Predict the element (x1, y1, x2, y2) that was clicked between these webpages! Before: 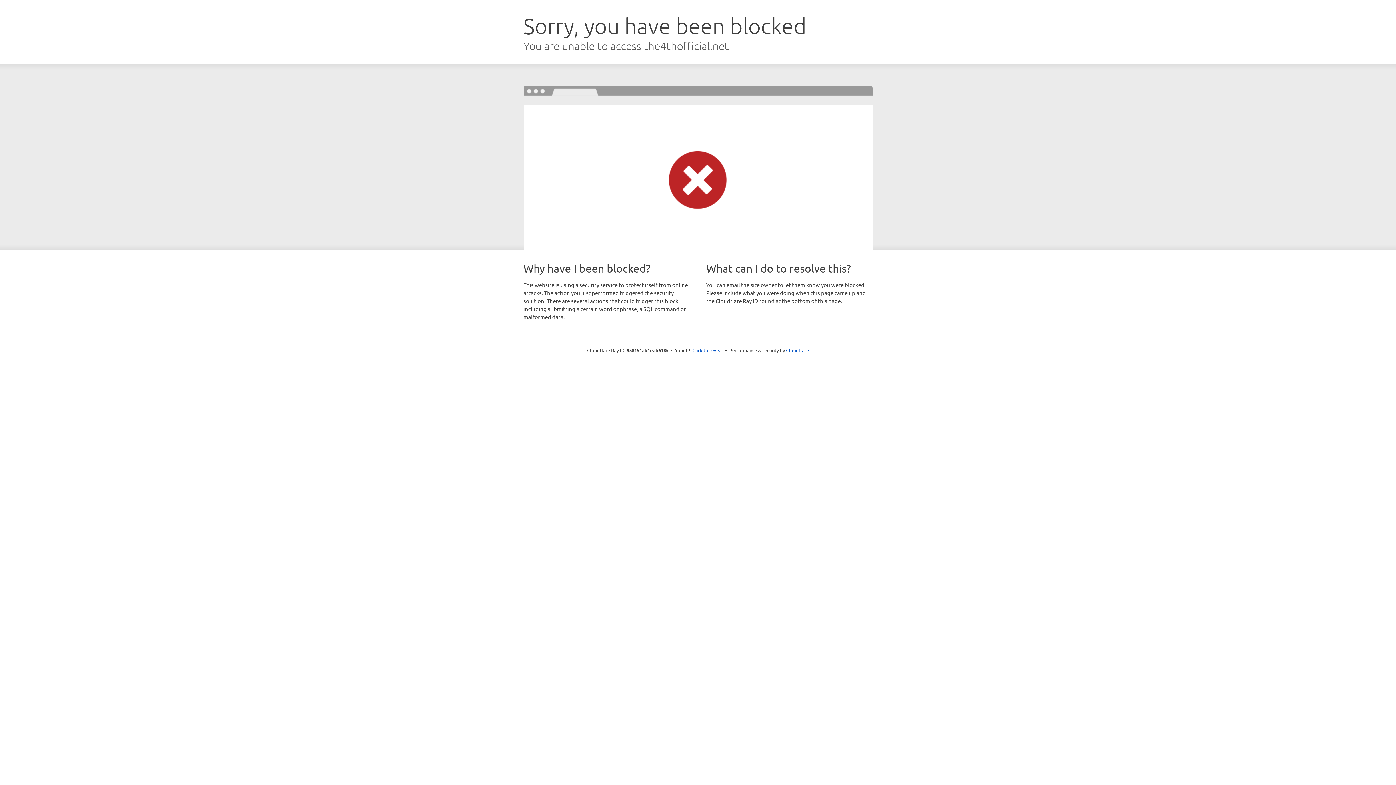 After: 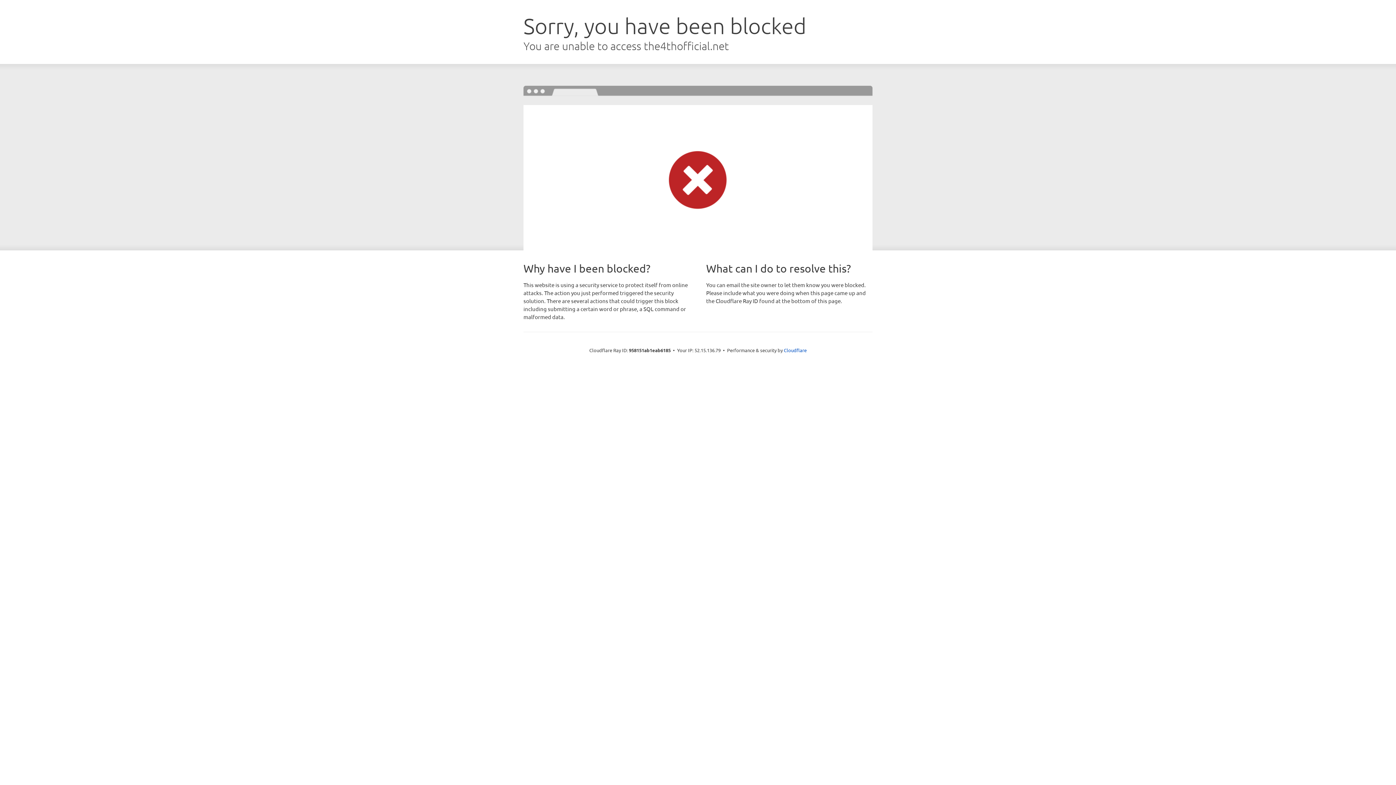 Action: bbox: (692, 346, 723, 353) label: Click to reveal